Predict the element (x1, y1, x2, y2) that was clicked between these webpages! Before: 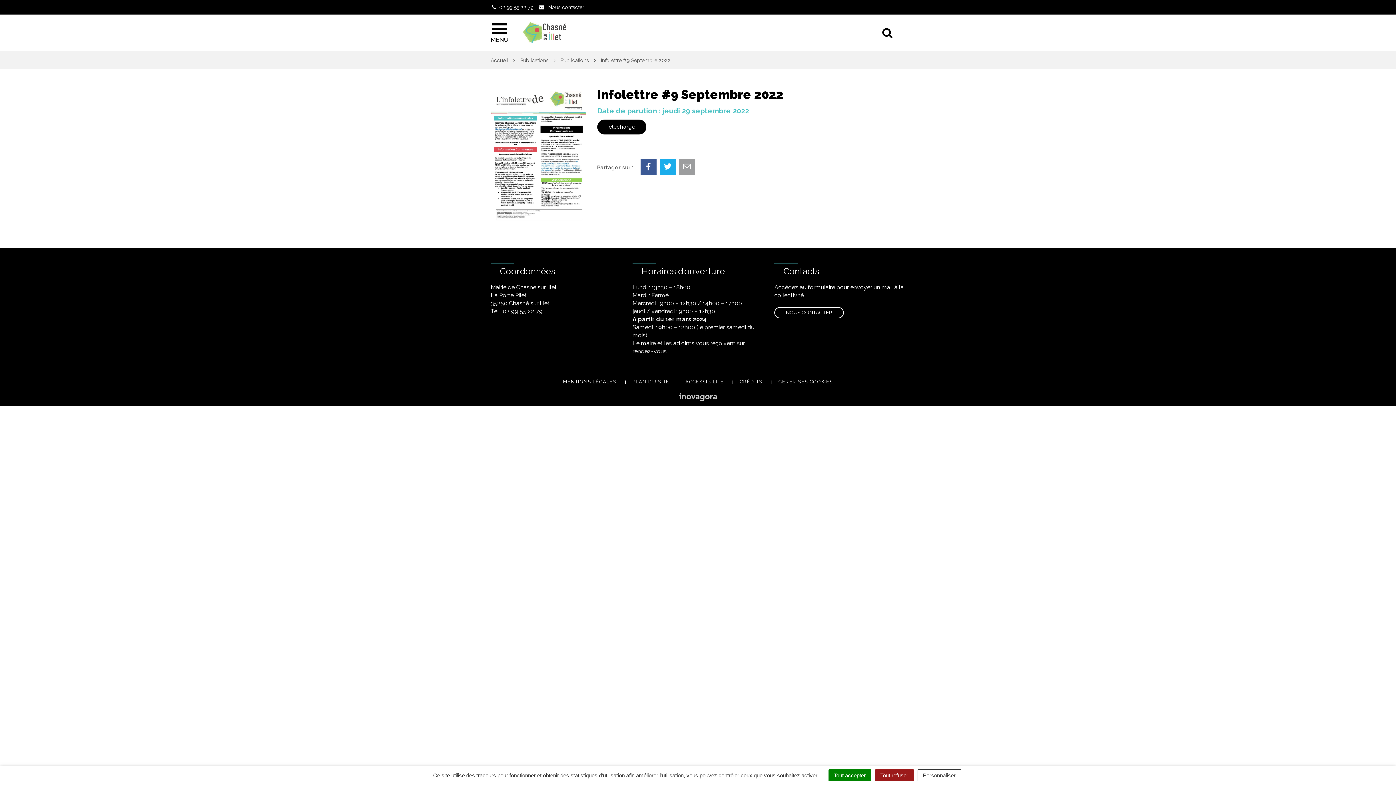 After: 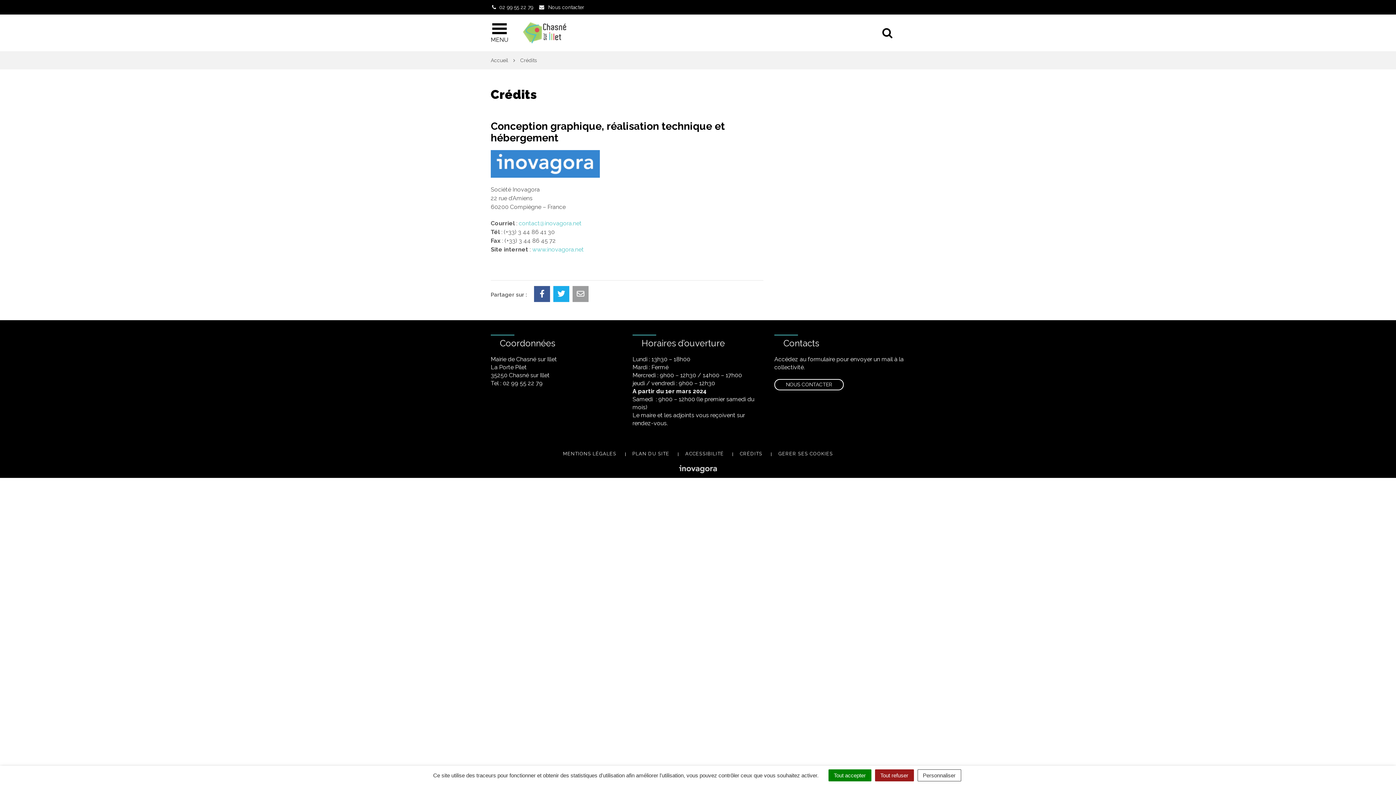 Action: label: CRÉDITS bbox: (740, 379, 762, 384)